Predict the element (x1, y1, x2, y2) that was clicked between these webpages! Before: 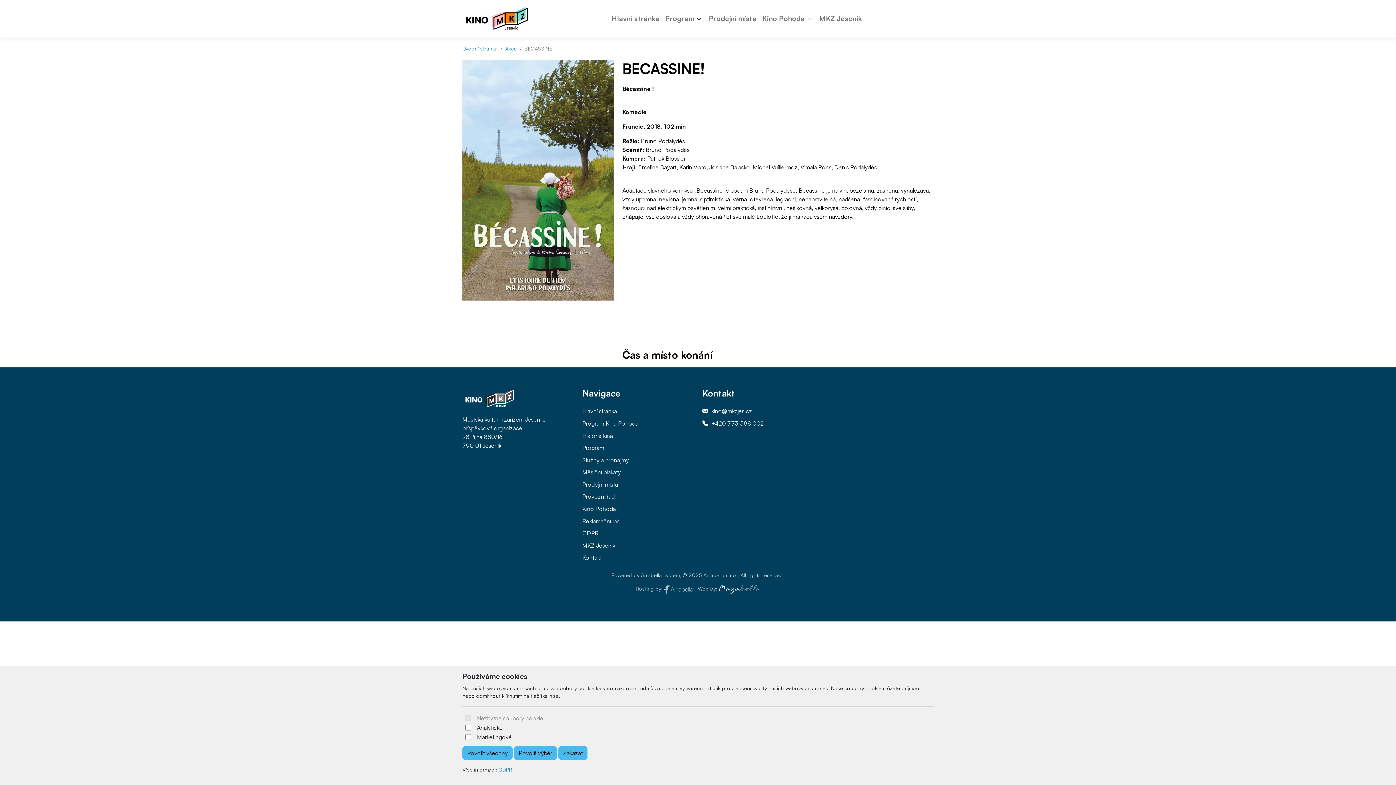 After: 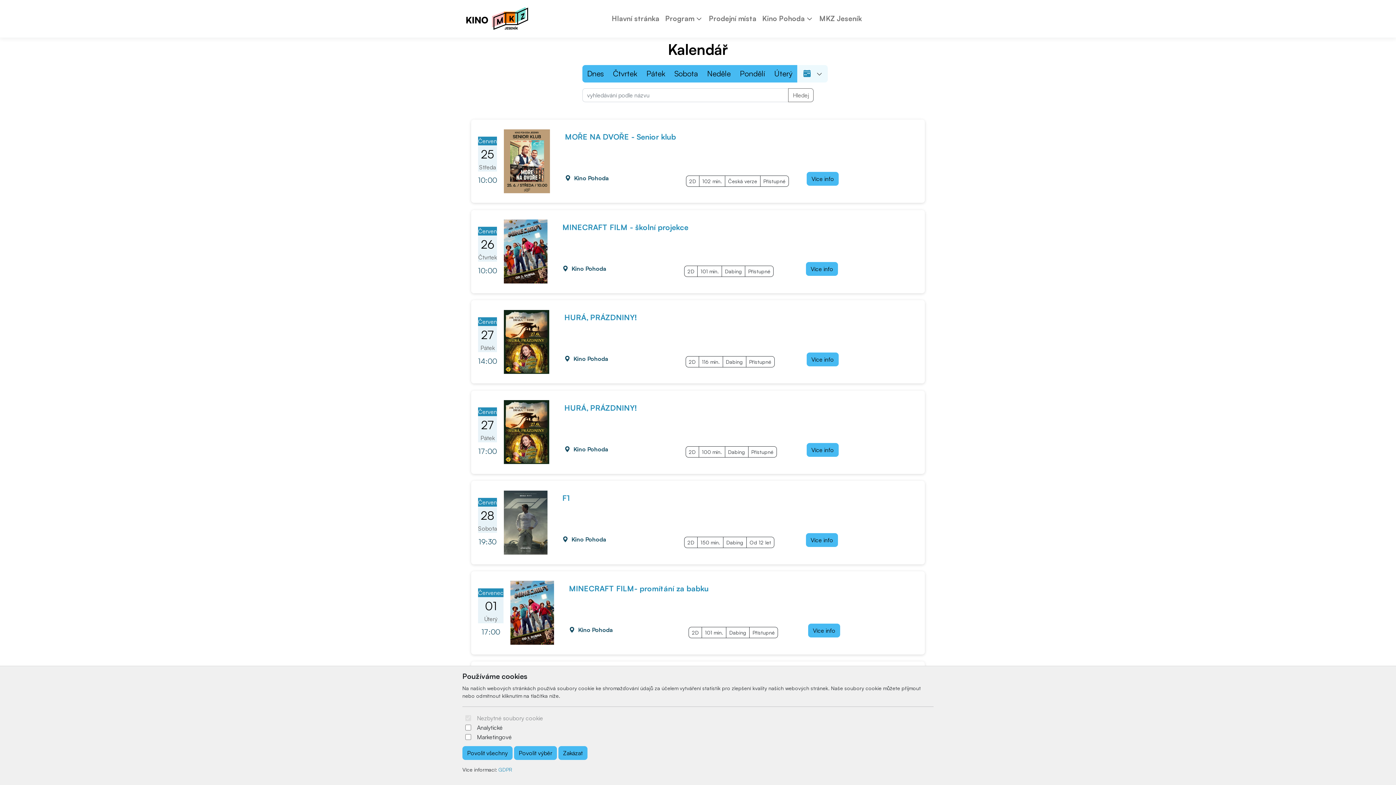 Action: bbox: (582, 419, 638, 427) label: Program Kina Pohoda